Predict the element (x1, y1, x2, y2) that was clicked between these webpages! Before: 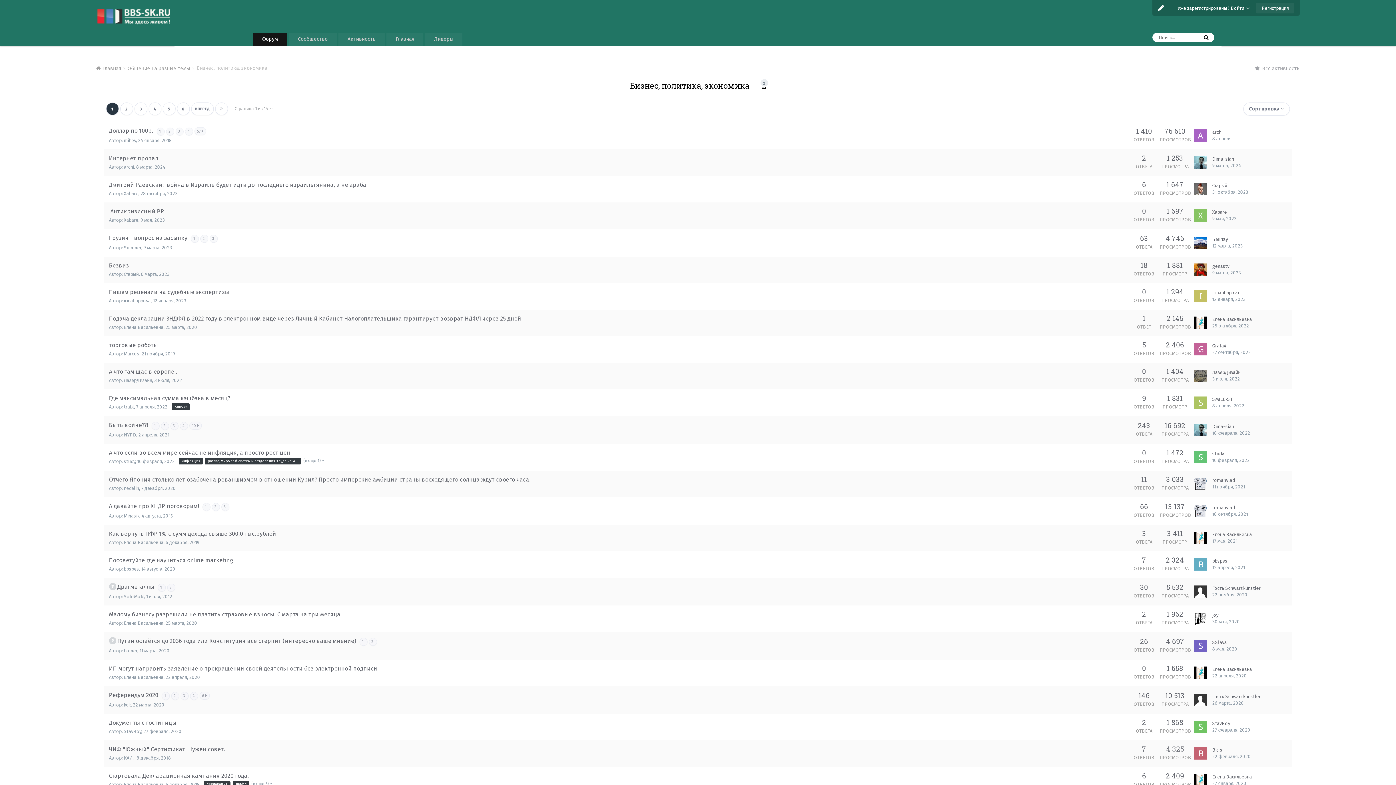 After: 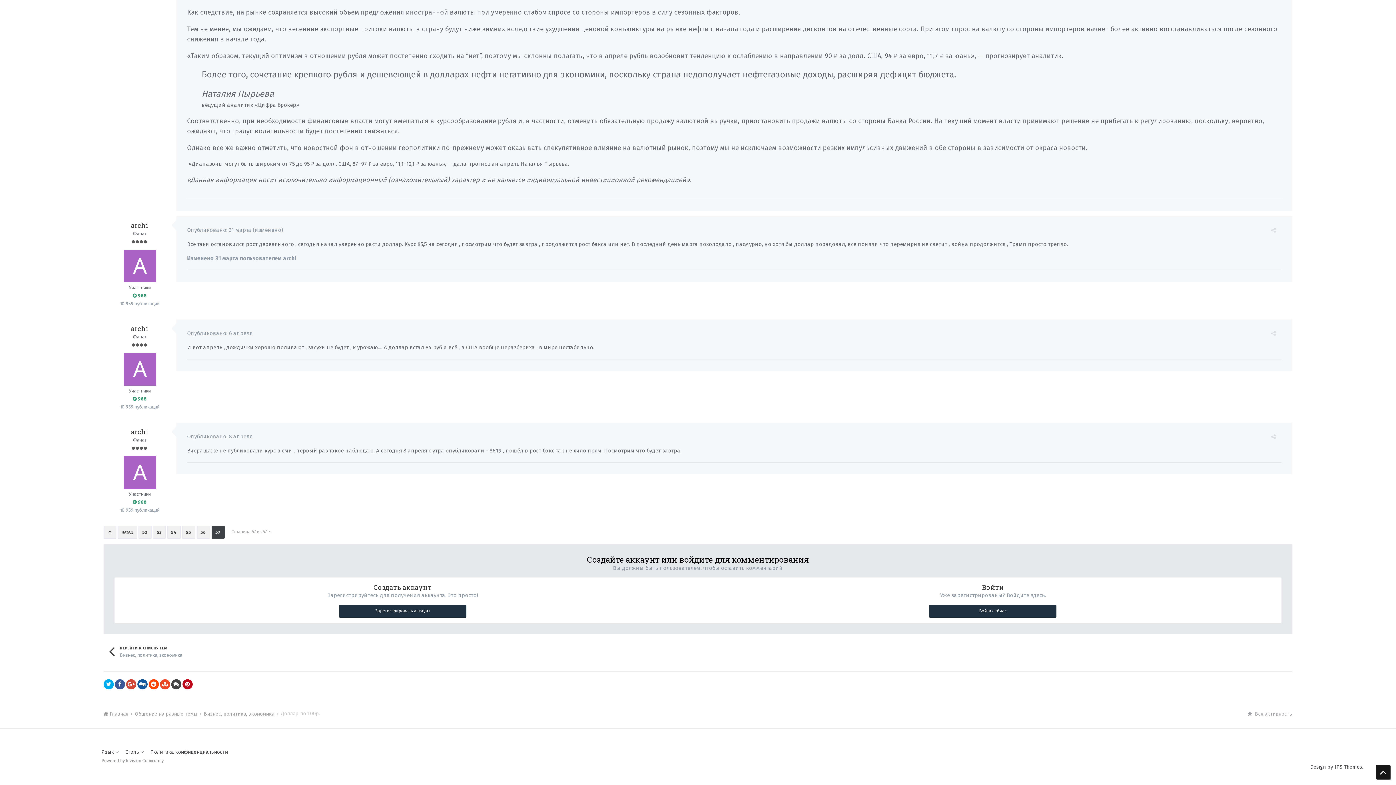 Action: label: 8 апреля bbox: (1212, 136, 1231, 141)